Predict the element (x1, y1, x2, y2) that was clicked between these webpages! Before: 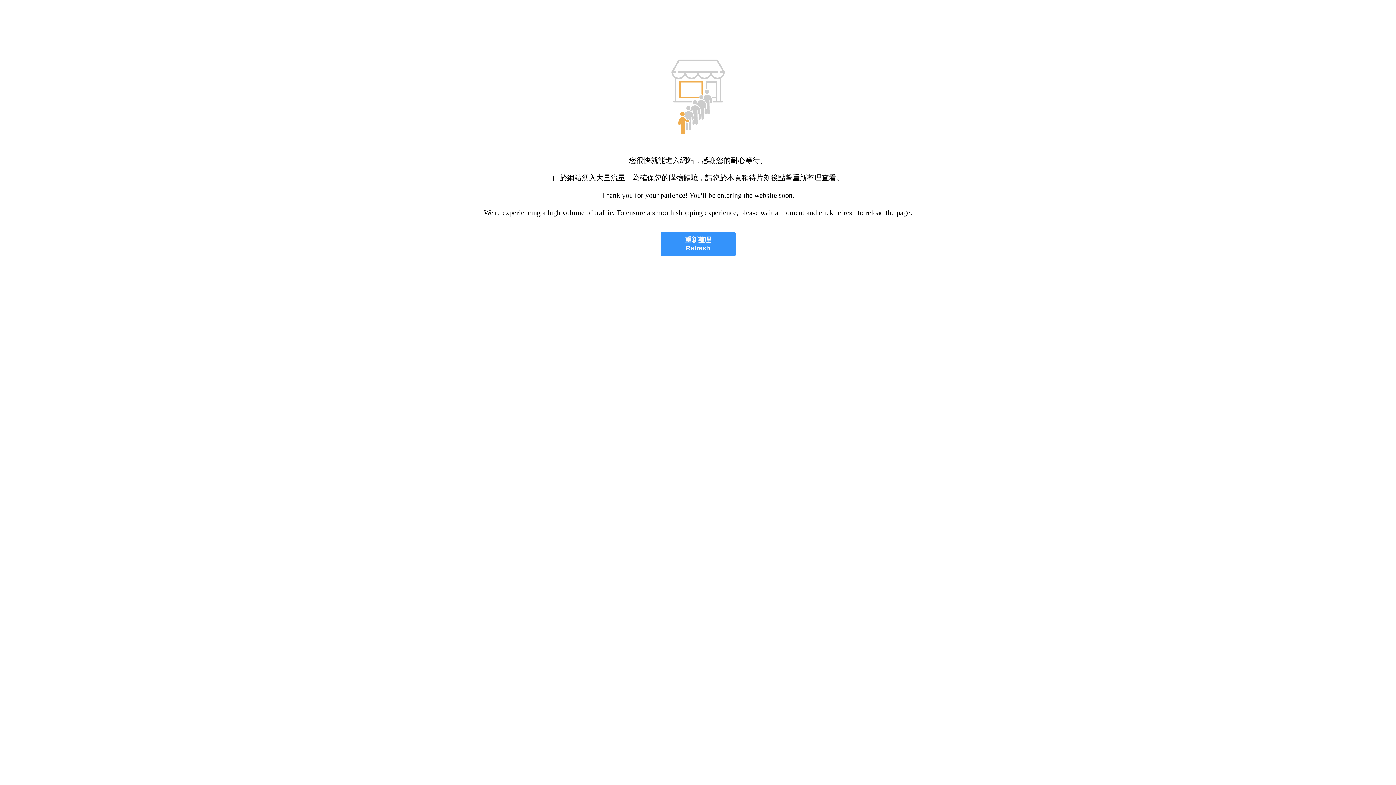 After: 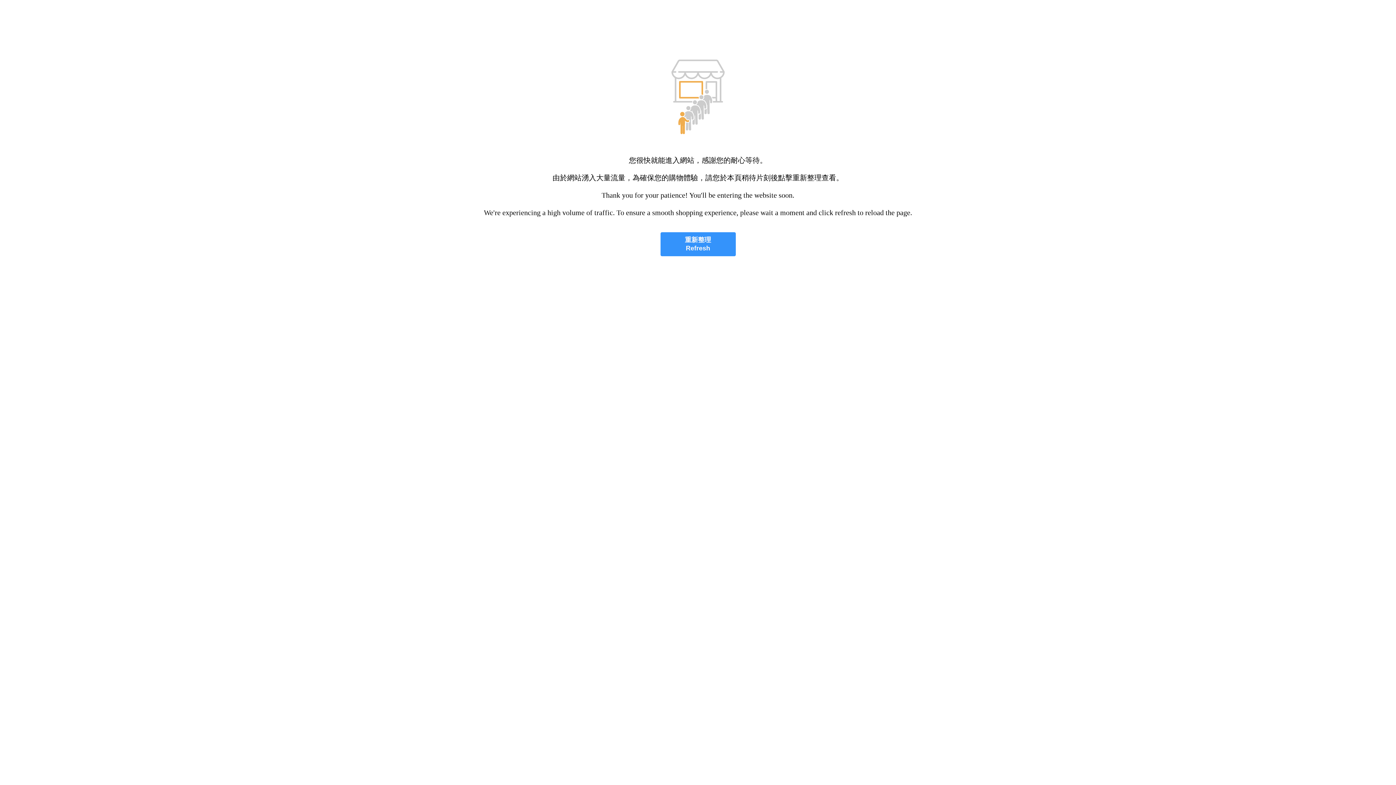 Action: label: 重新整理
Refresh bbox: (660, 232, 735, 256)